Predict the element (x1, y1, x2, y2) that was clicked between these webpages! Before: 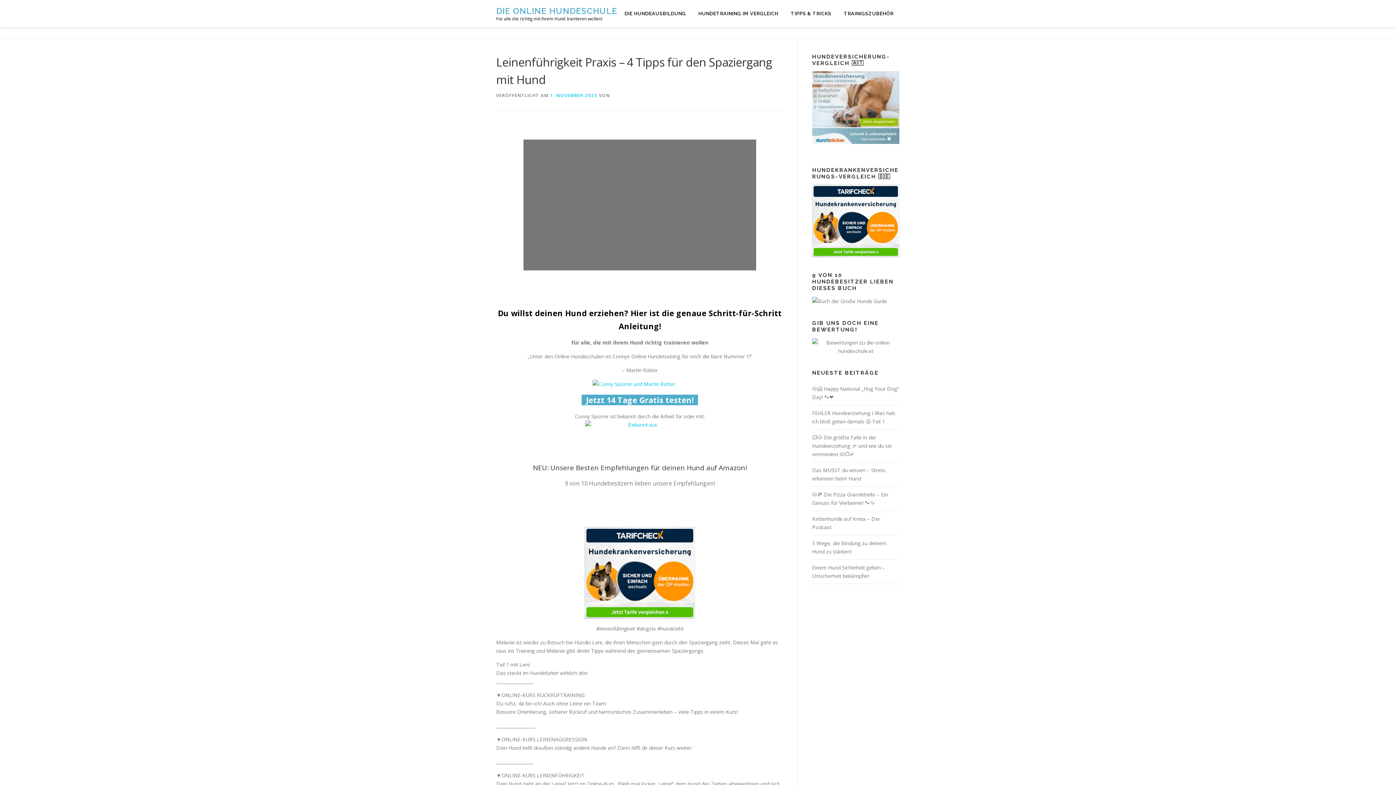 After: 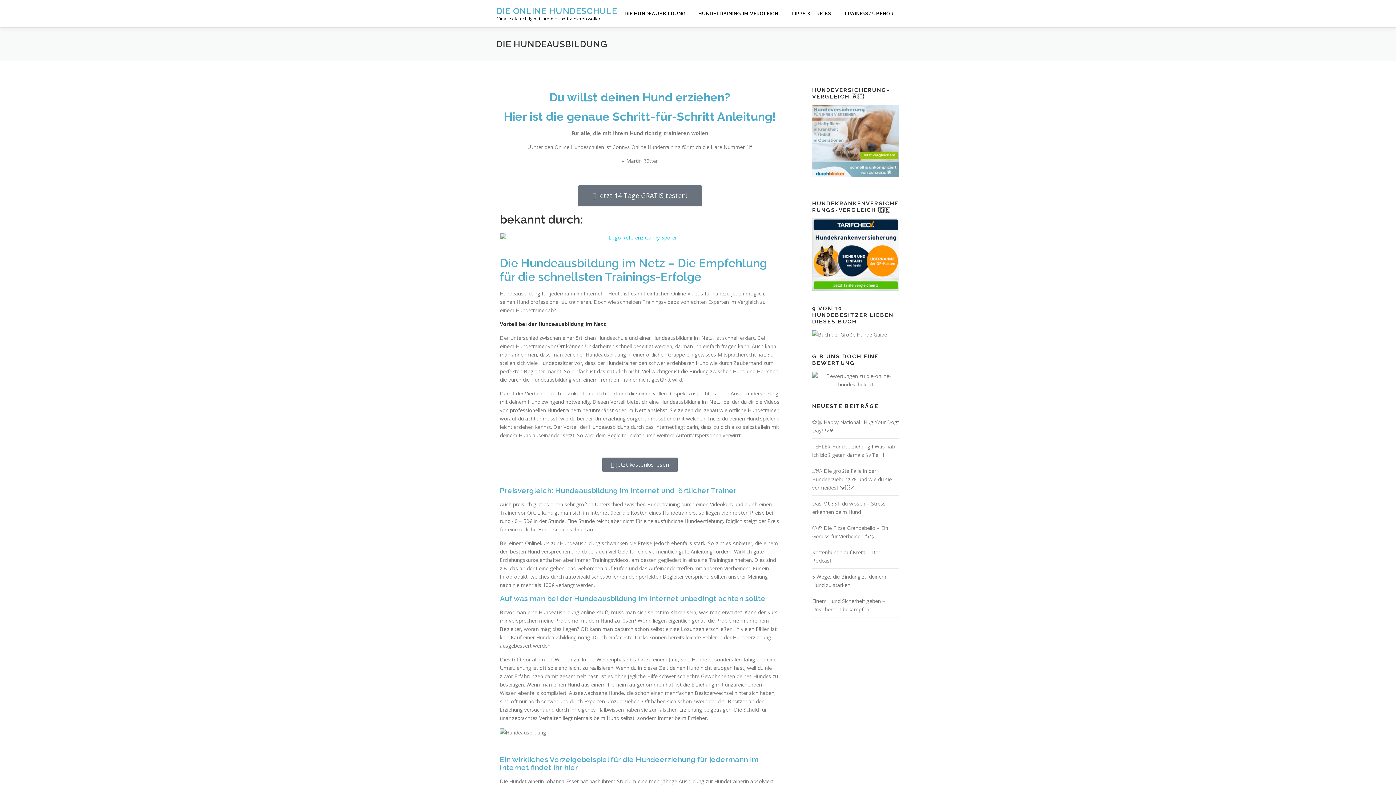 Action: bbox: (496, 6, 617, 15) label: DIE ONLINE HUNDESCHULE